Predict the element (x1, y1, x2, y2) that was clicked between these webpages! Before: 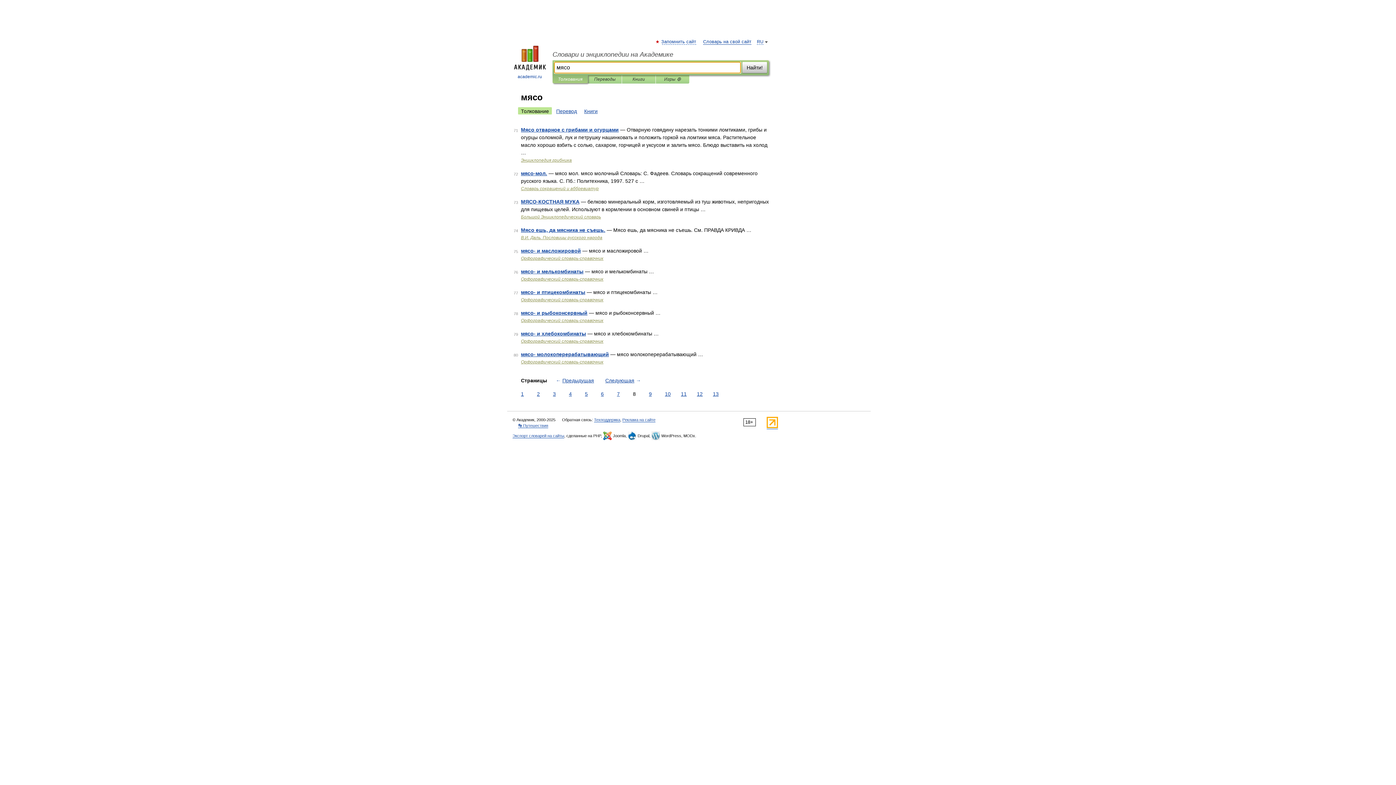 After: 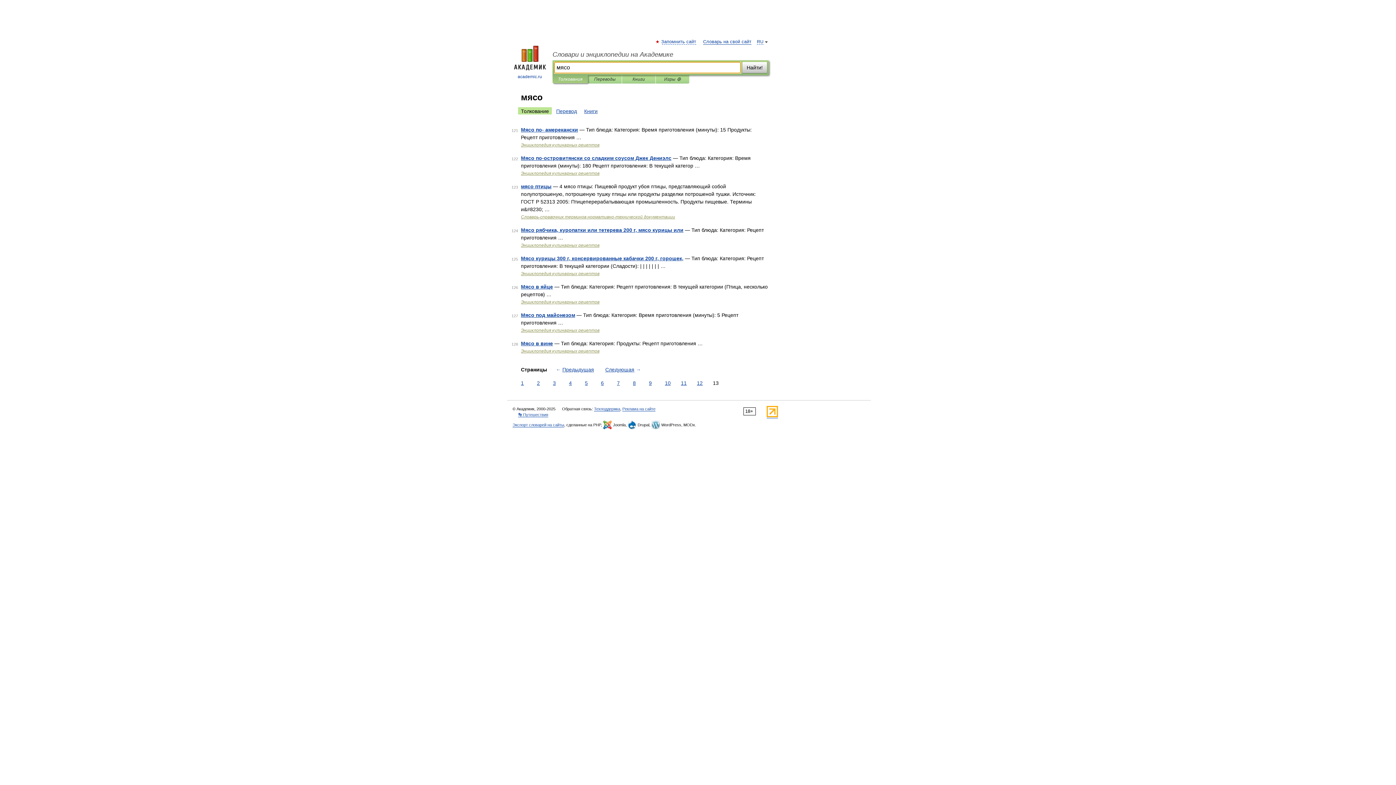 Action: label: 13 bbox: (711, 390, 720, 398)